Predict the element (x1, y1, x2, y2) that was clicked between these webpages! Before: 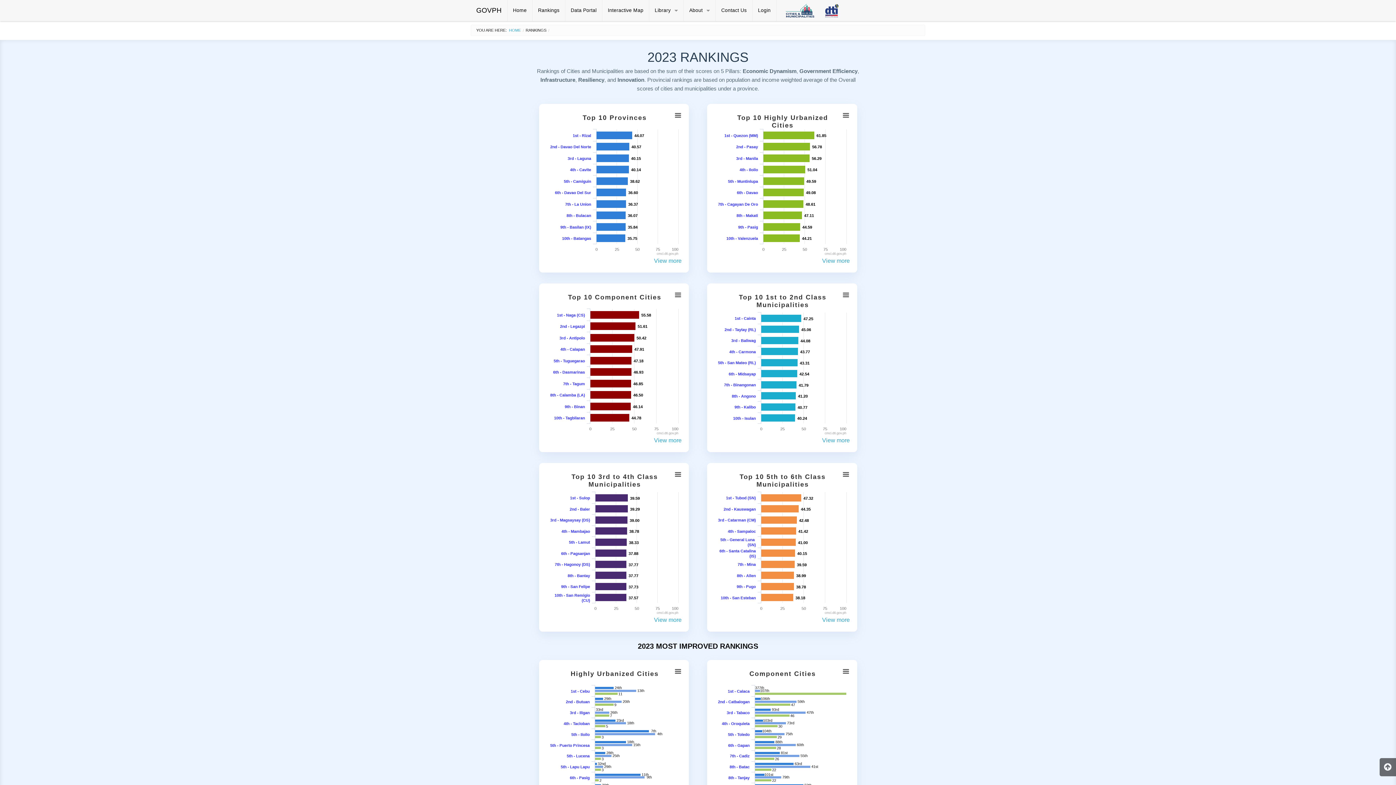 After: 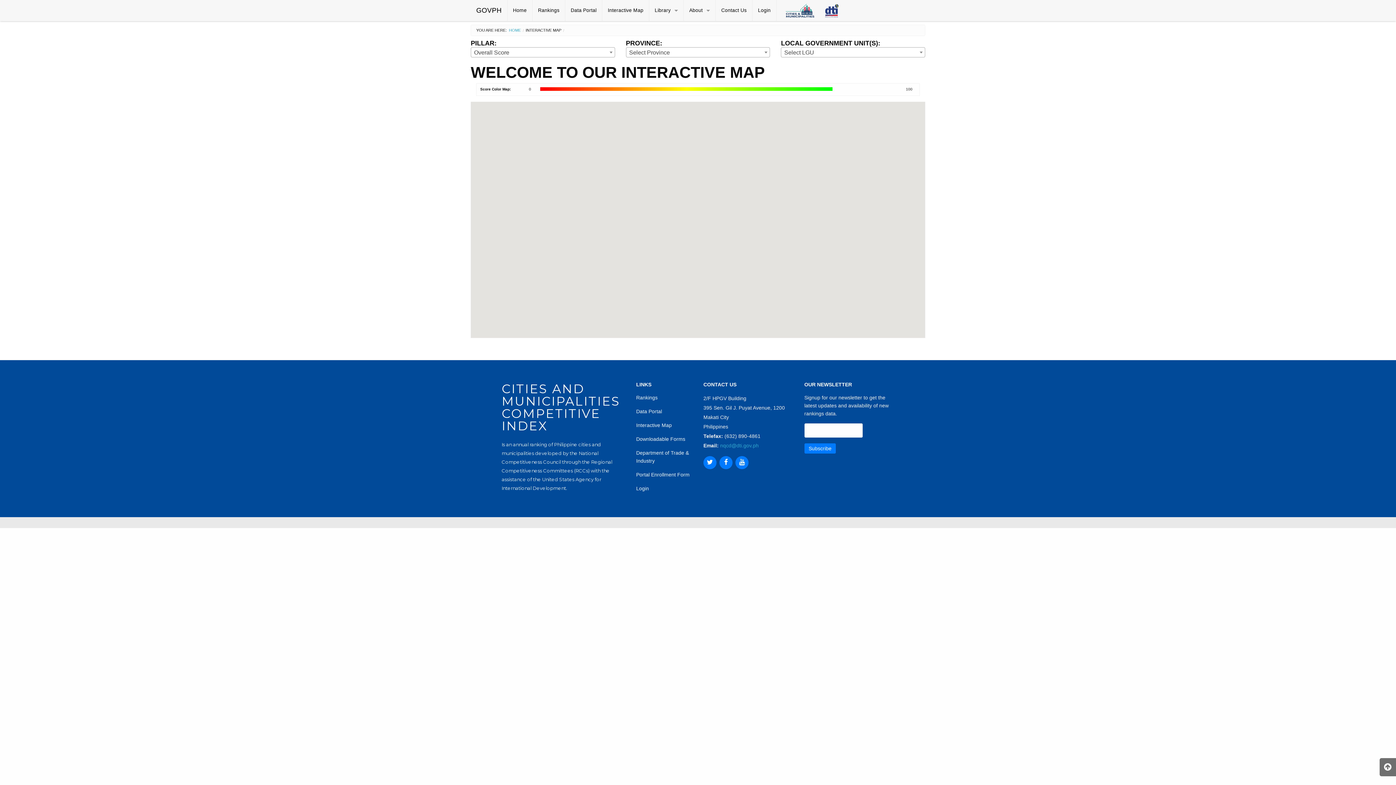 Action: label: Interactive Map bbox: (602, 0, 649, 21)